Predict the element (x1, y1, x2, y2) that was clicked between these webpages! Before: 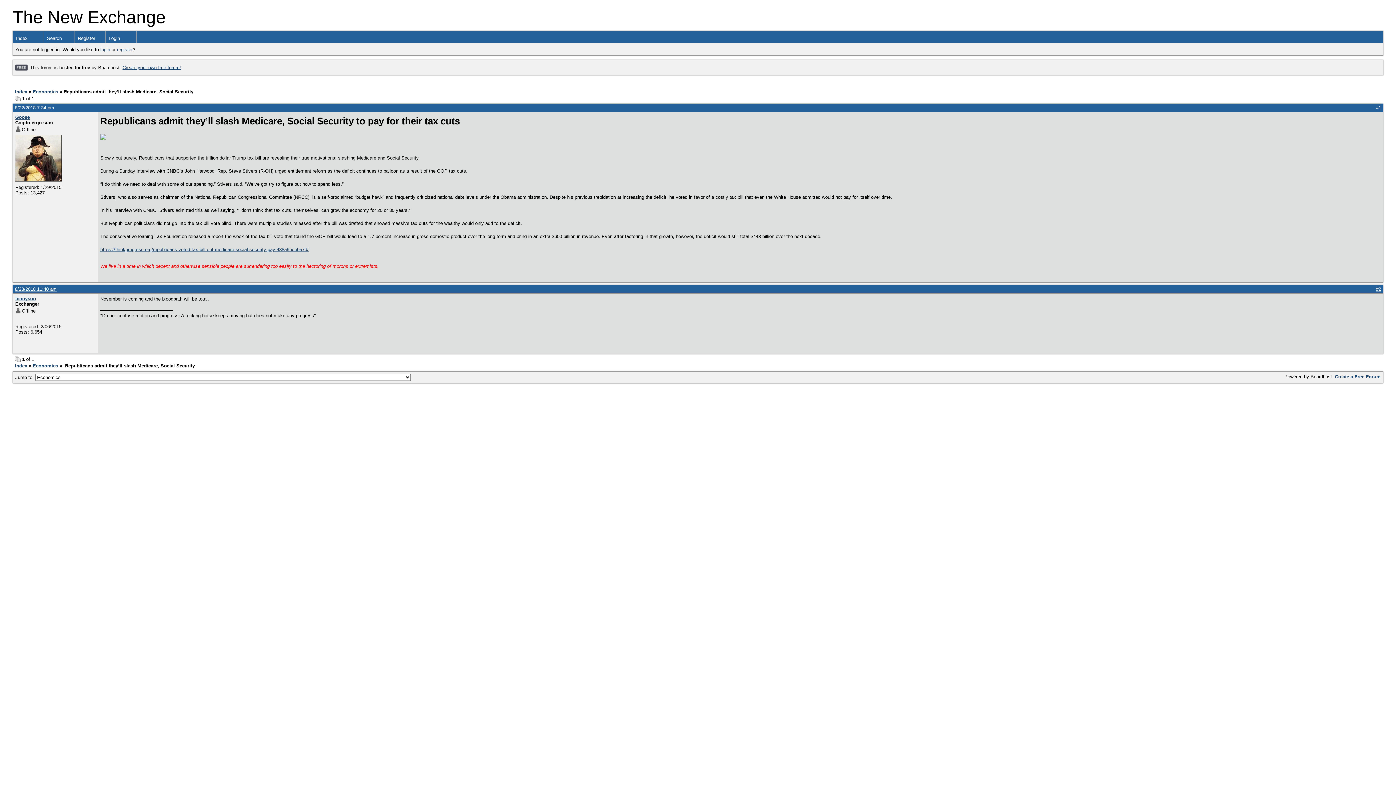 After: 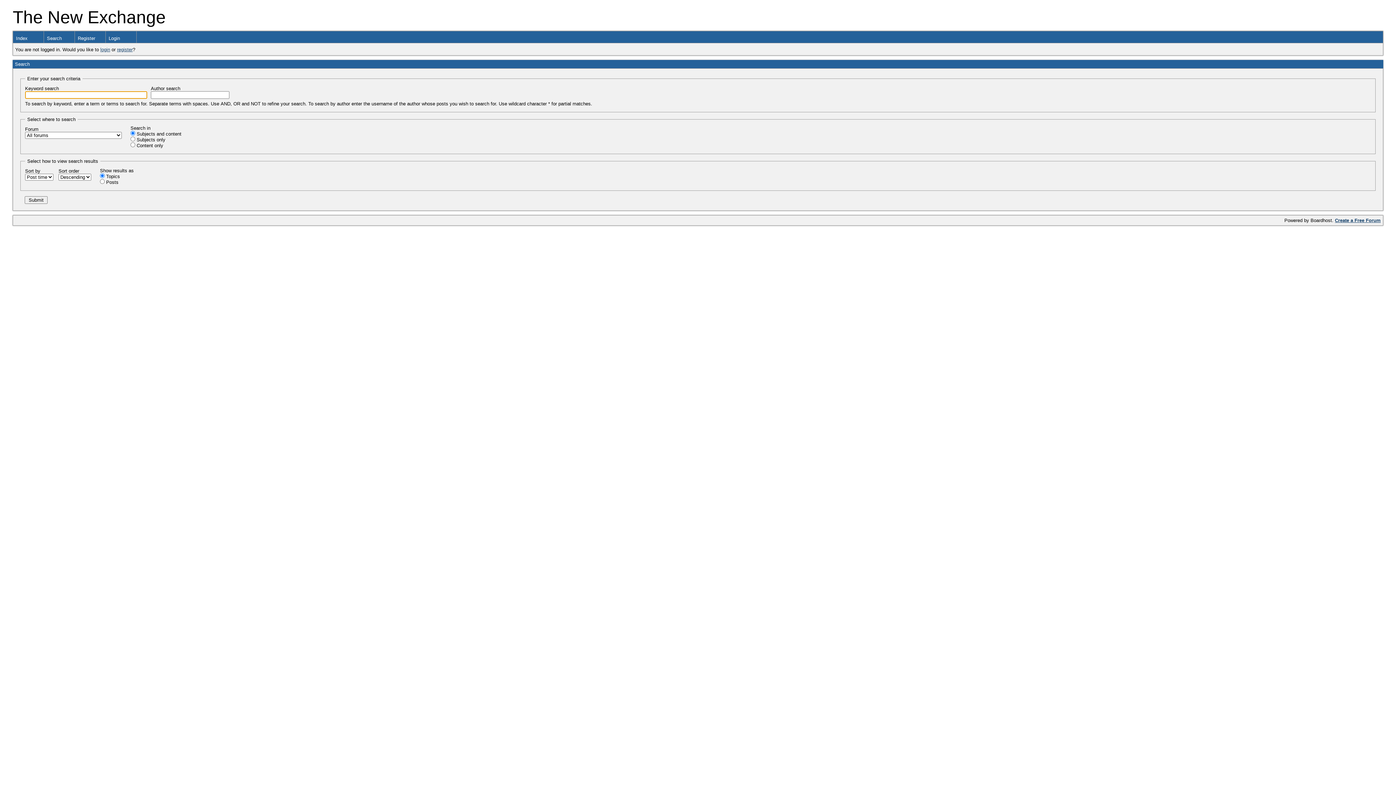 Action: bbox: (44, 31, 74, 42) label: Search